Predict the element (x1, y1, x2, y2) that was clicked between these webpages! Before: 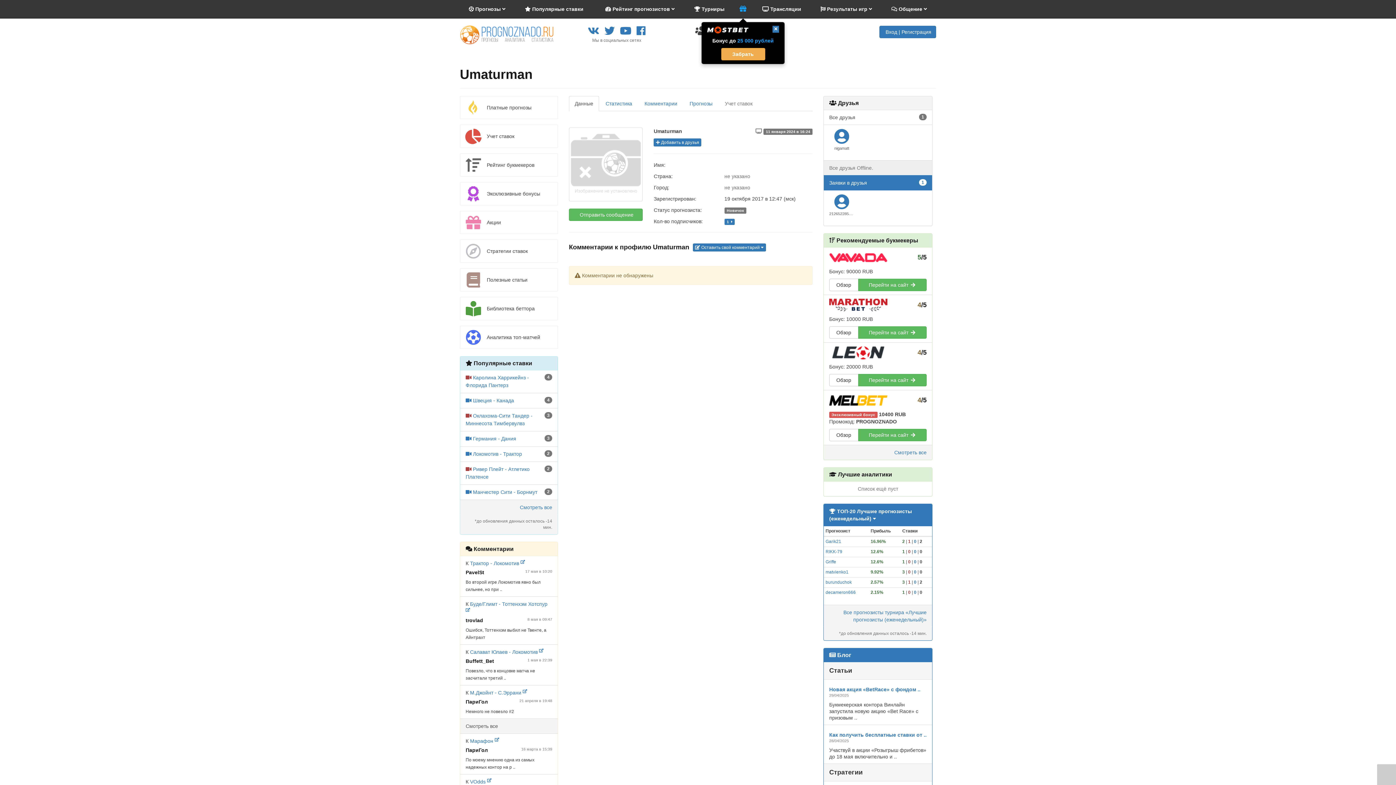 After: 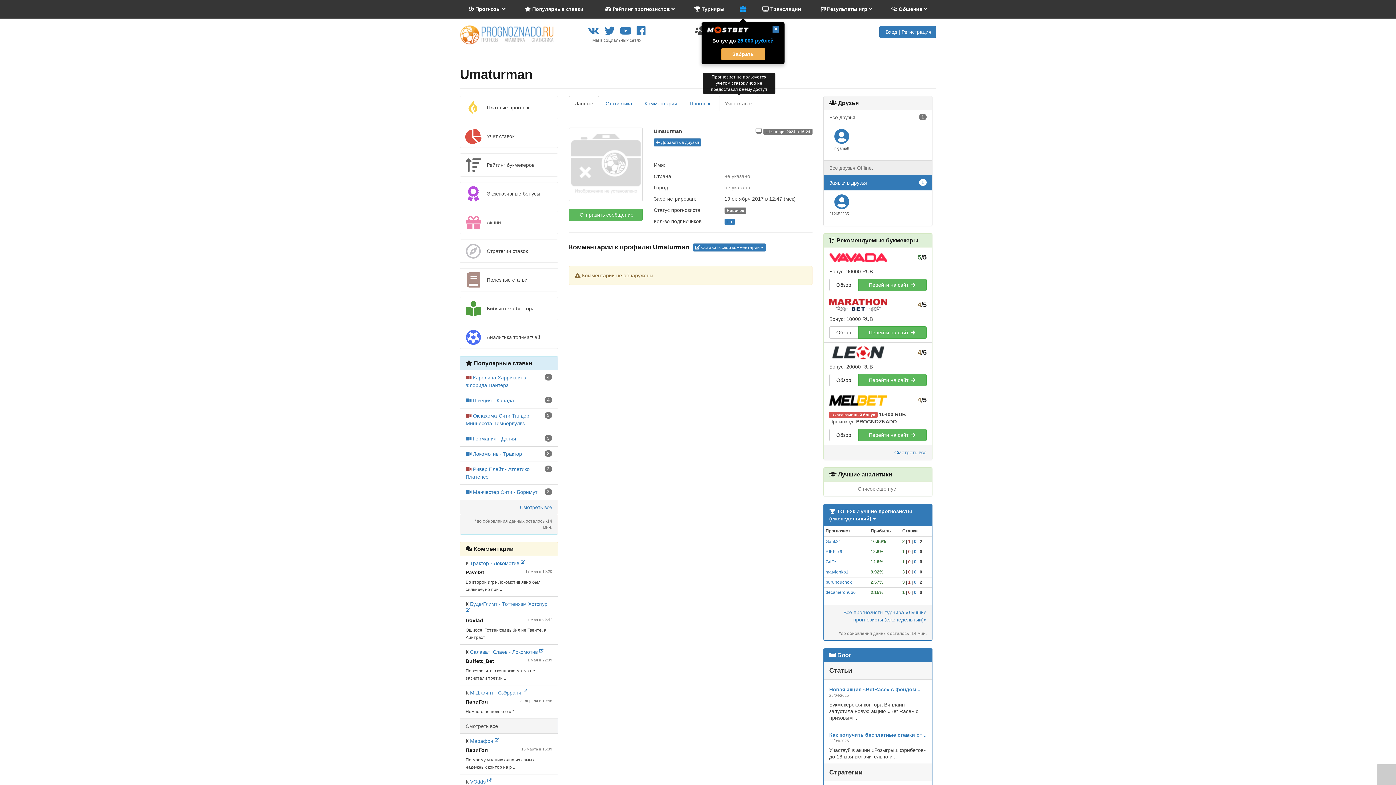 Action: label: Учет ставок bbox: (719, 96, 758, 111)